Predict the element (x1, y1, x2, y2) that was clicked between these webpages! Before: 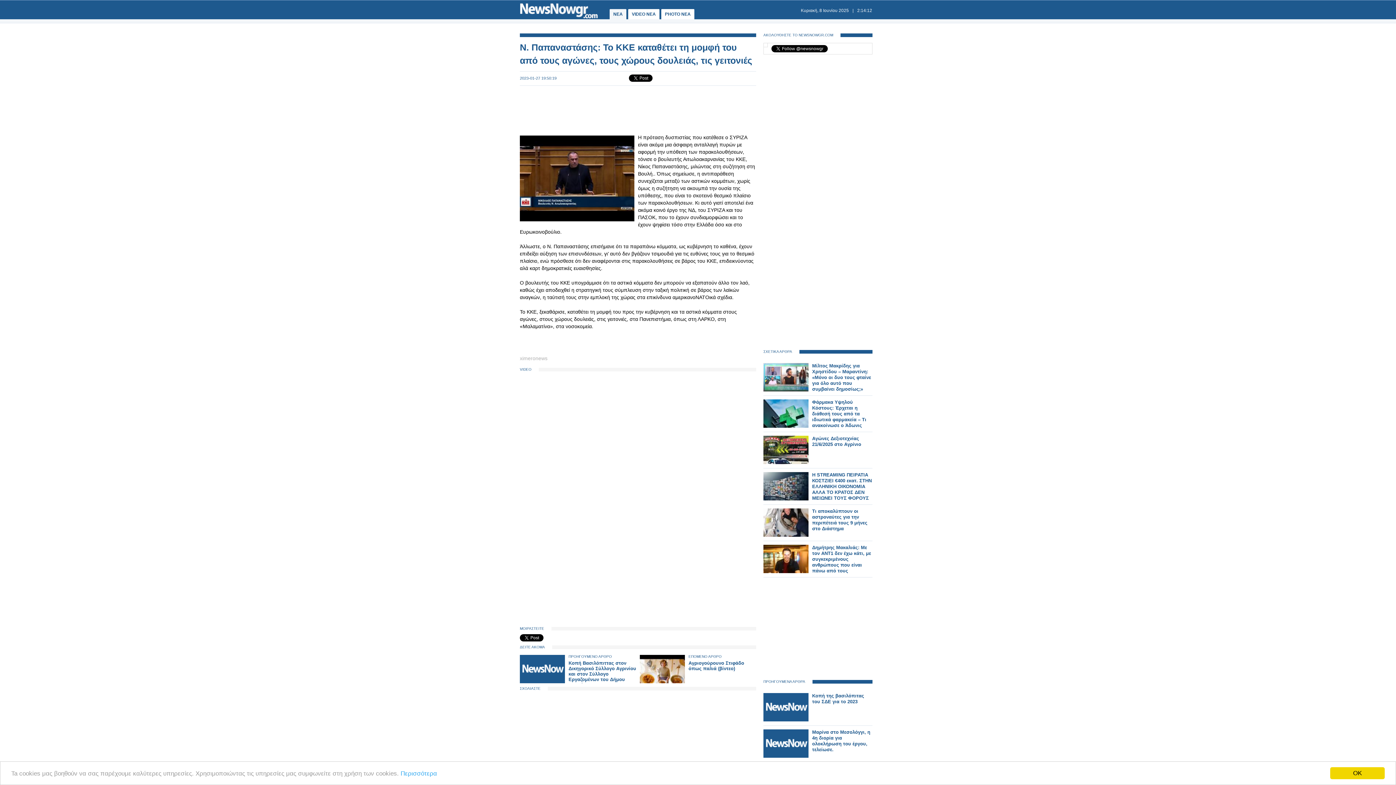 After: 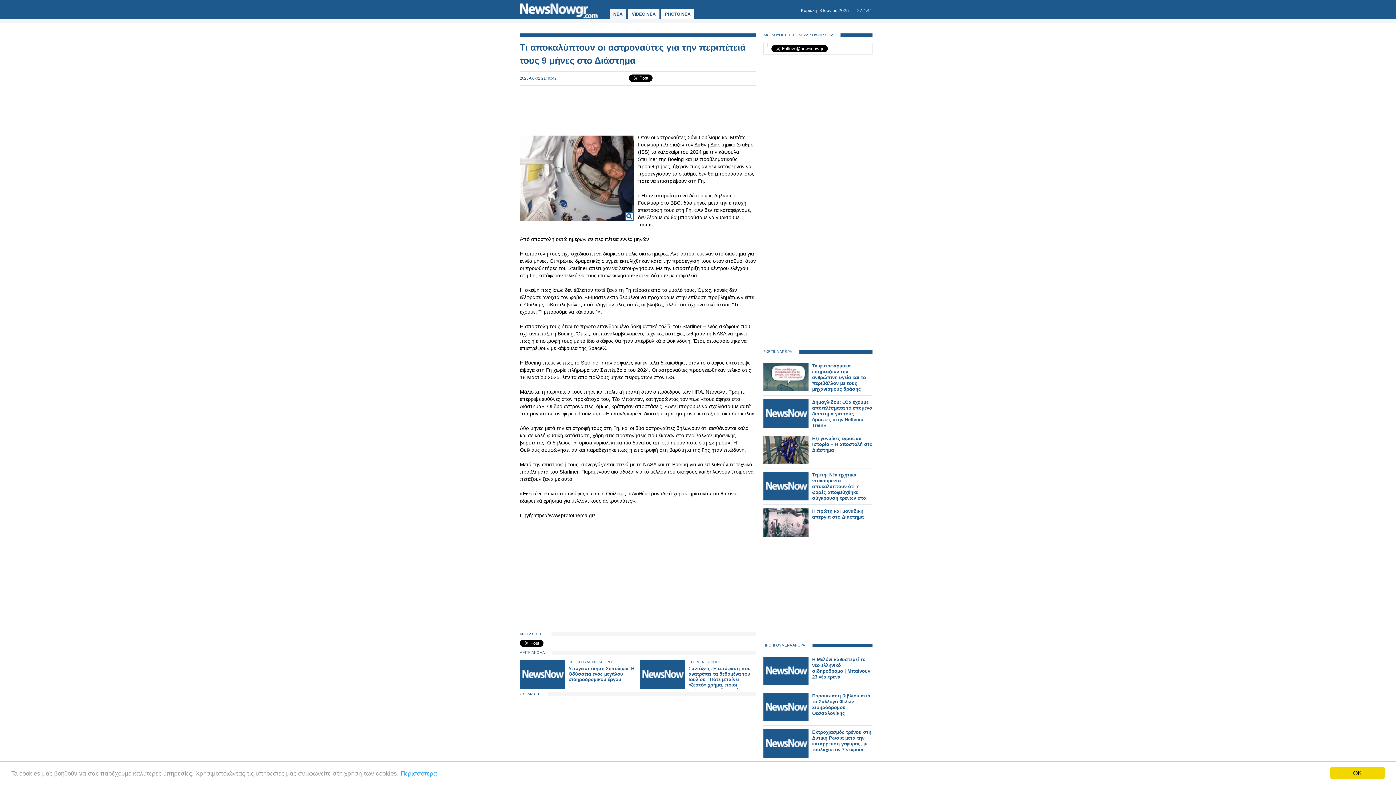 Action: bbox: (763, 532, 808, 538)